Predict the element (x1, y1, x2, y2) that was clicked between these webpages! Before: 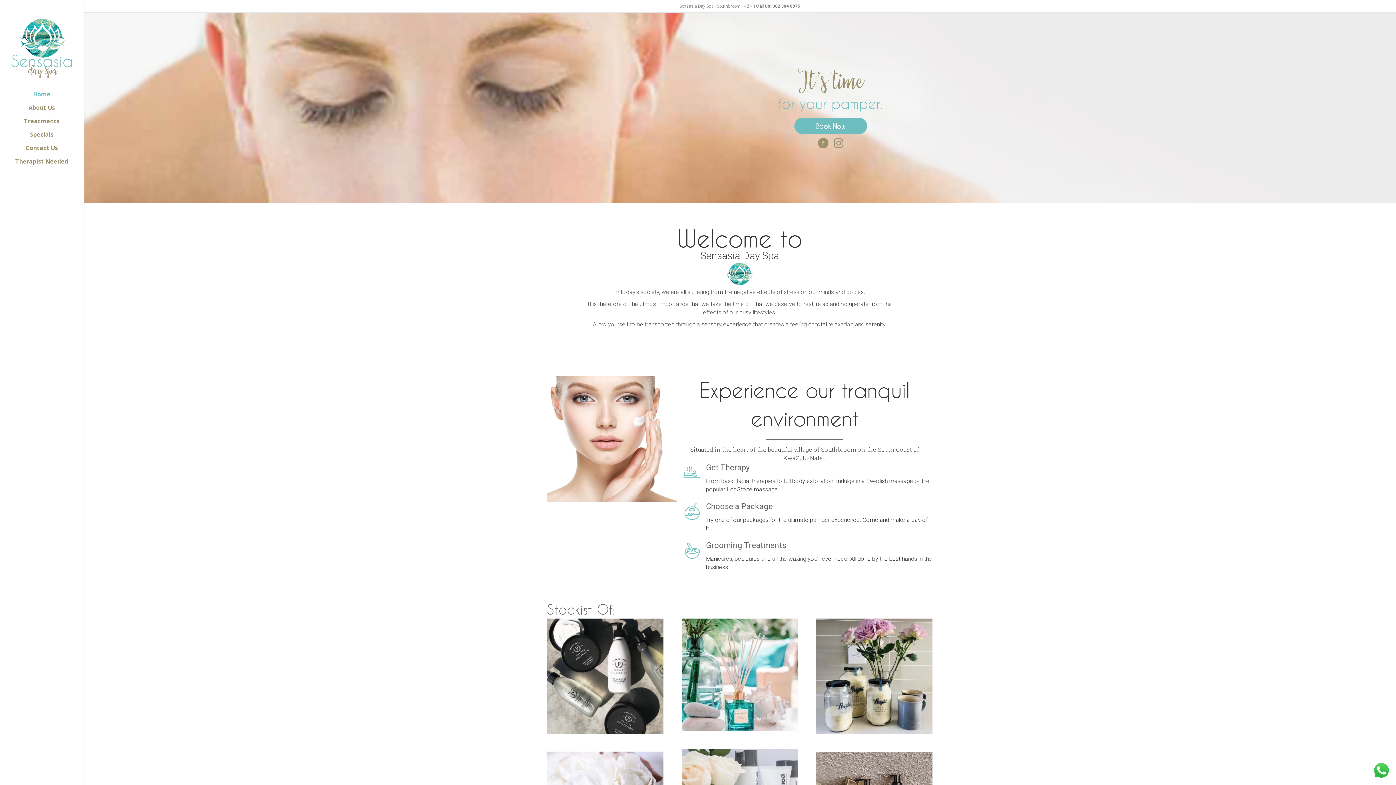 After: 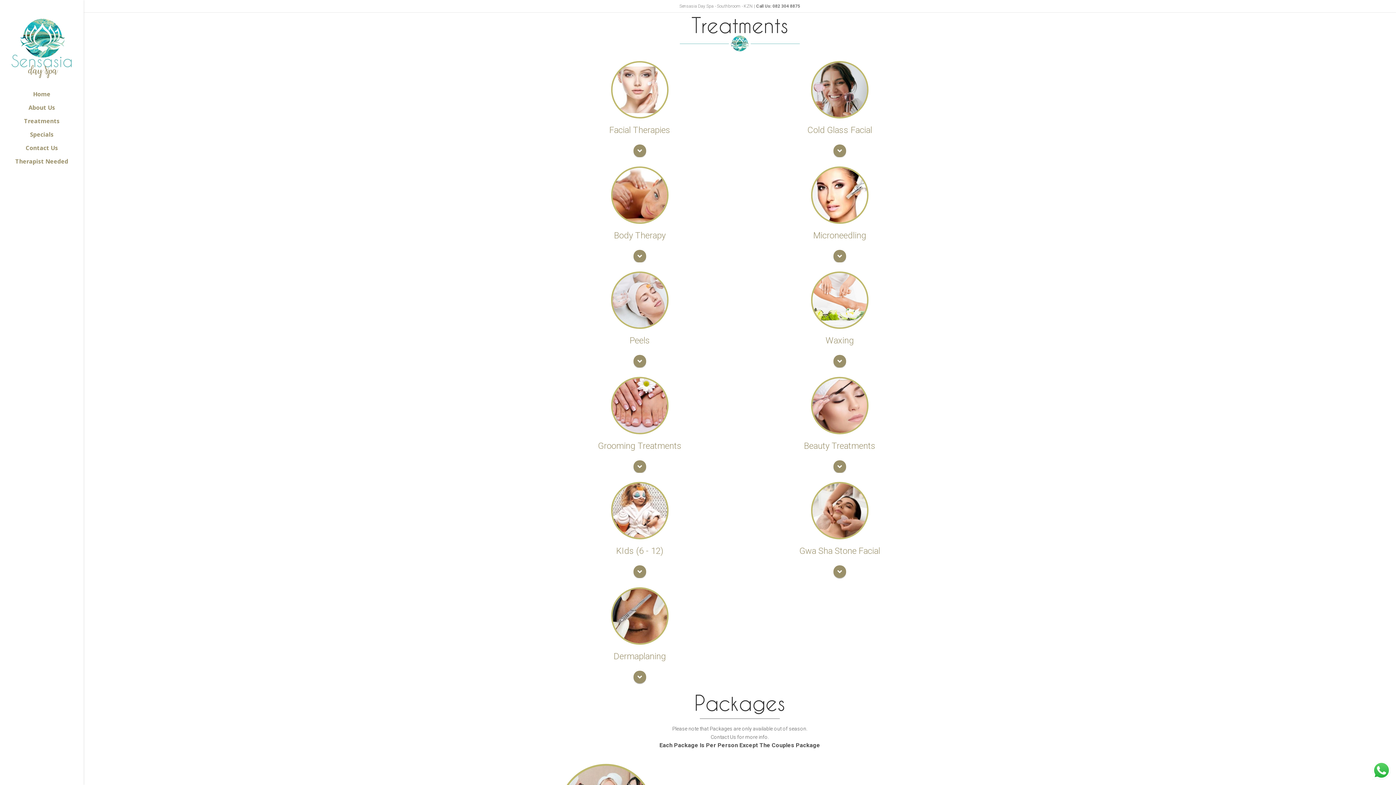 Action: label: Go to https://sensasiadayspa.co.za/treatments/ bbox: (677, 462, 932, 493)